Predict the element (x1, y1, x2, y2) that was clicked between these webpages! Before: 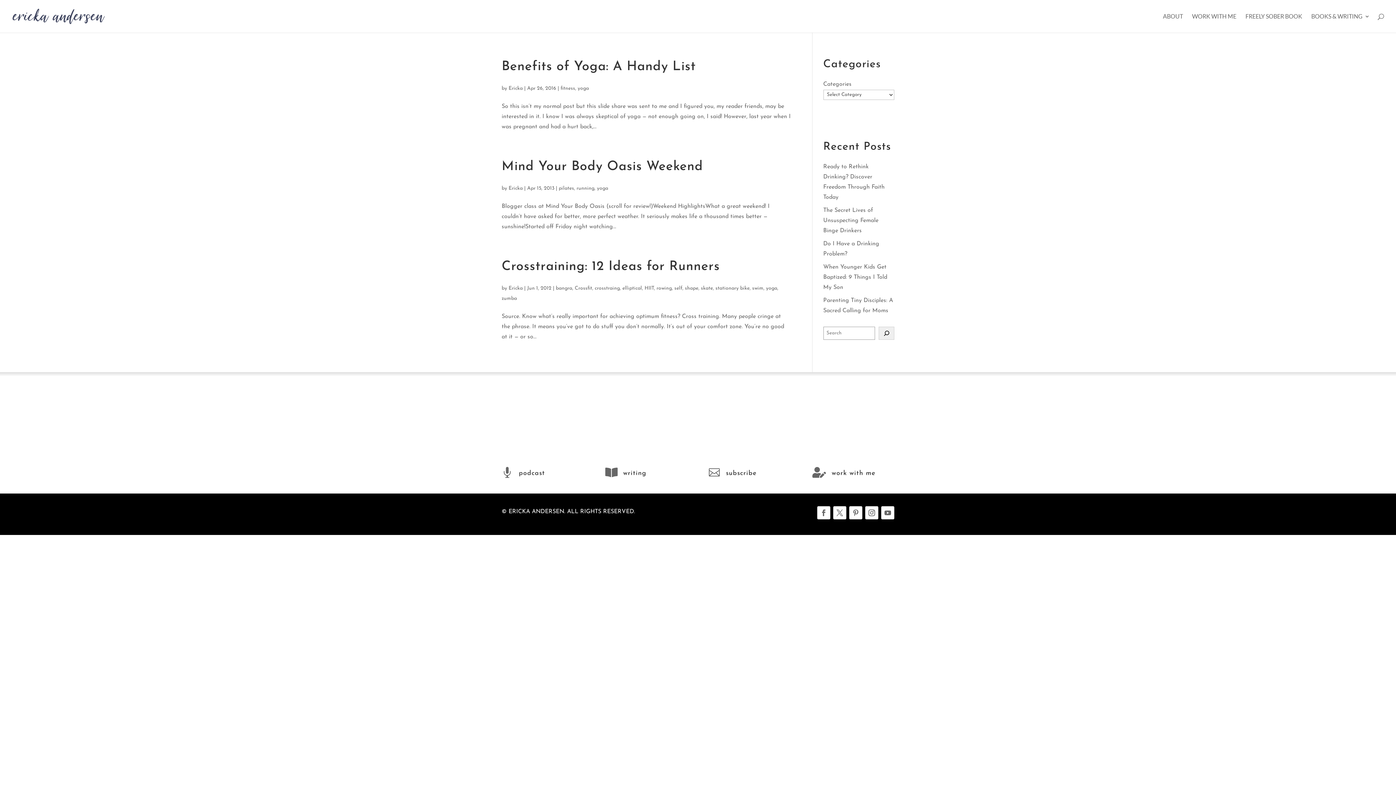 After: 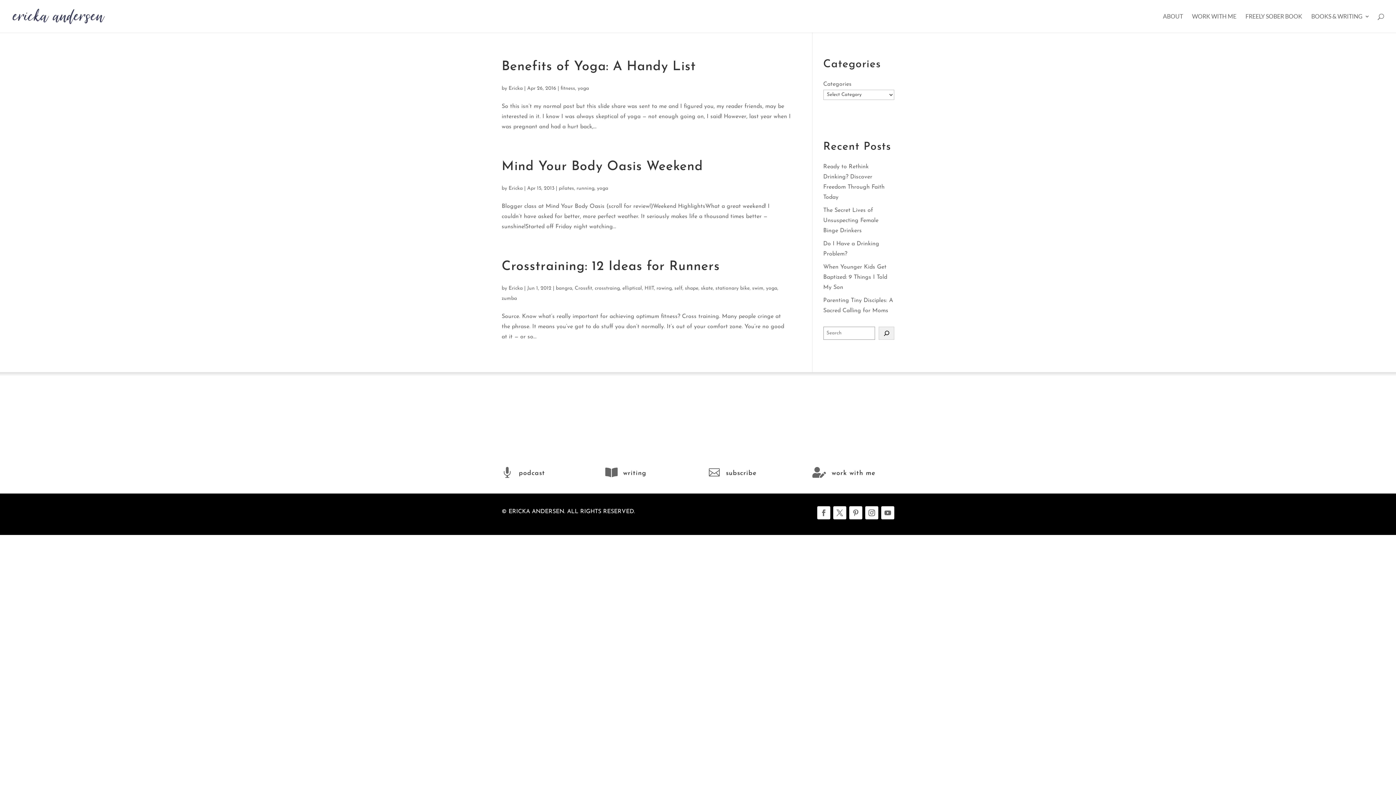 Action: label: podcast bbox: (518, 470, 545, 477)